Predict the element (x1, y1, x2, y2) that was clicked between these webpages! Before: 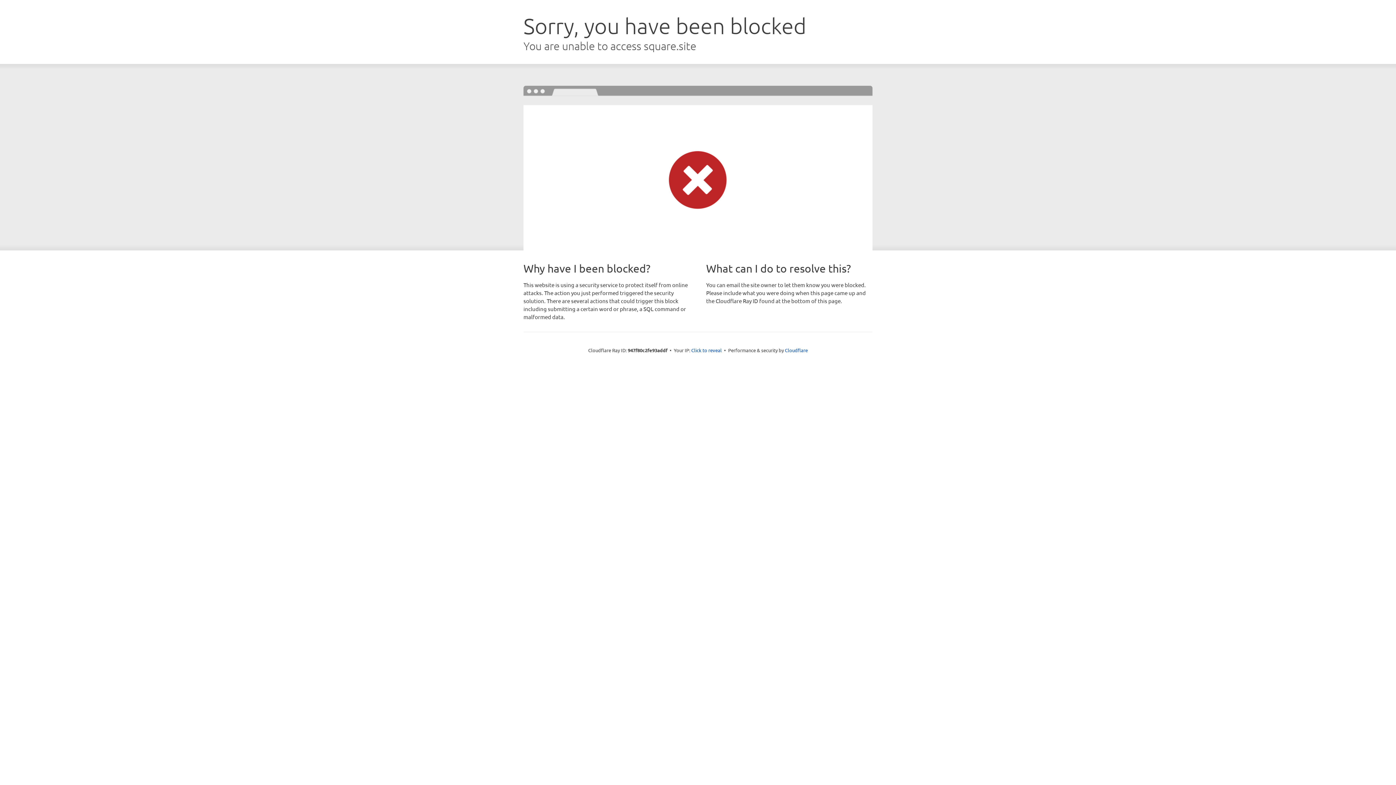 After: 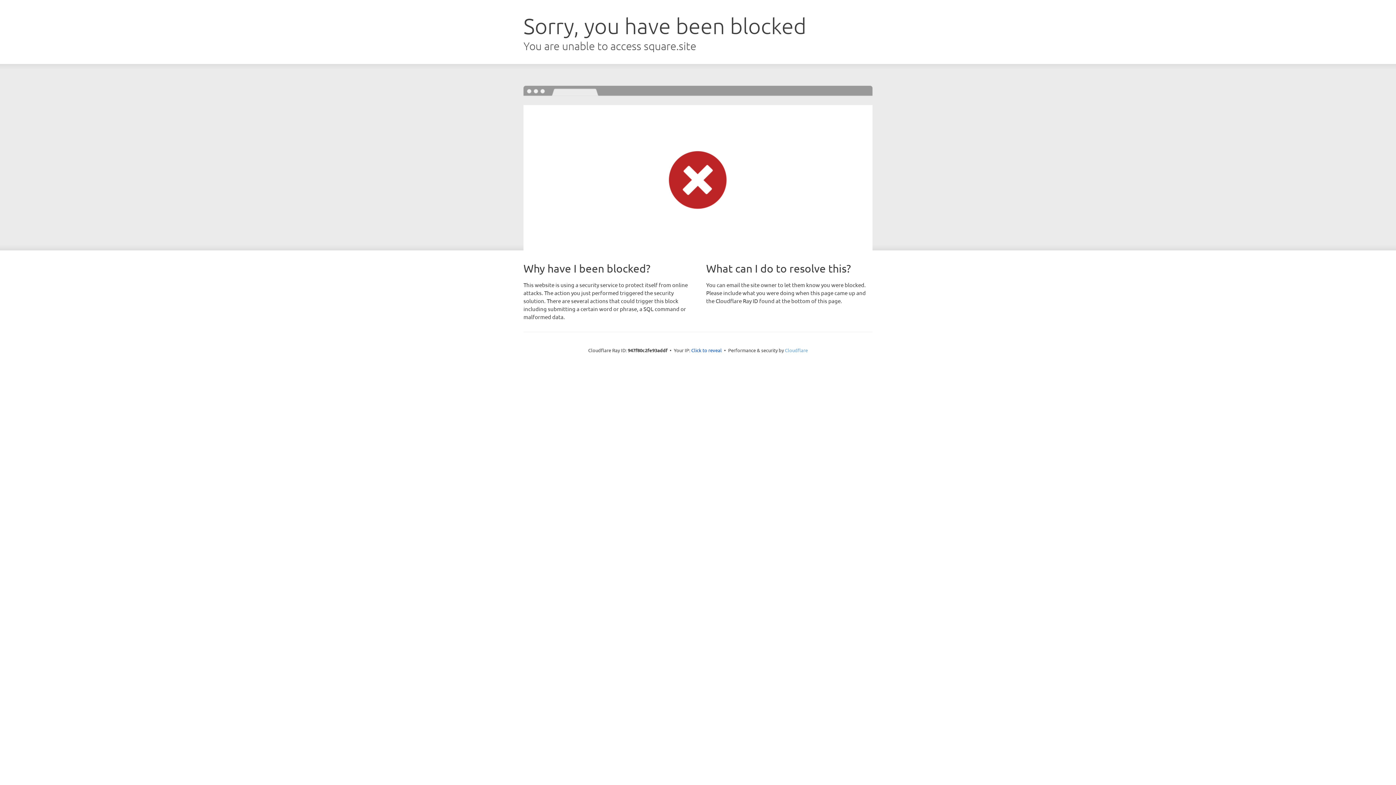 Action: label: Cloudflare bbox: (785, 347, 808, 353)